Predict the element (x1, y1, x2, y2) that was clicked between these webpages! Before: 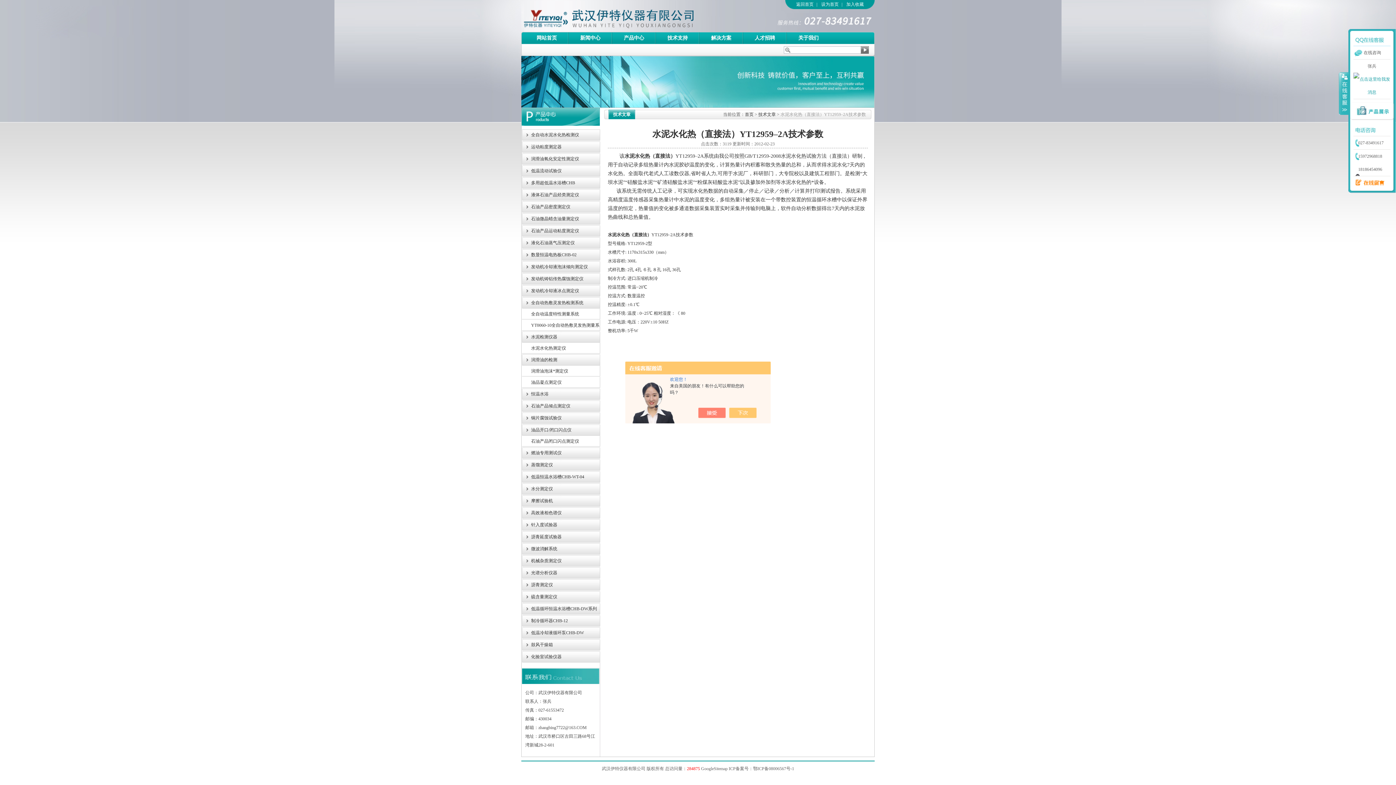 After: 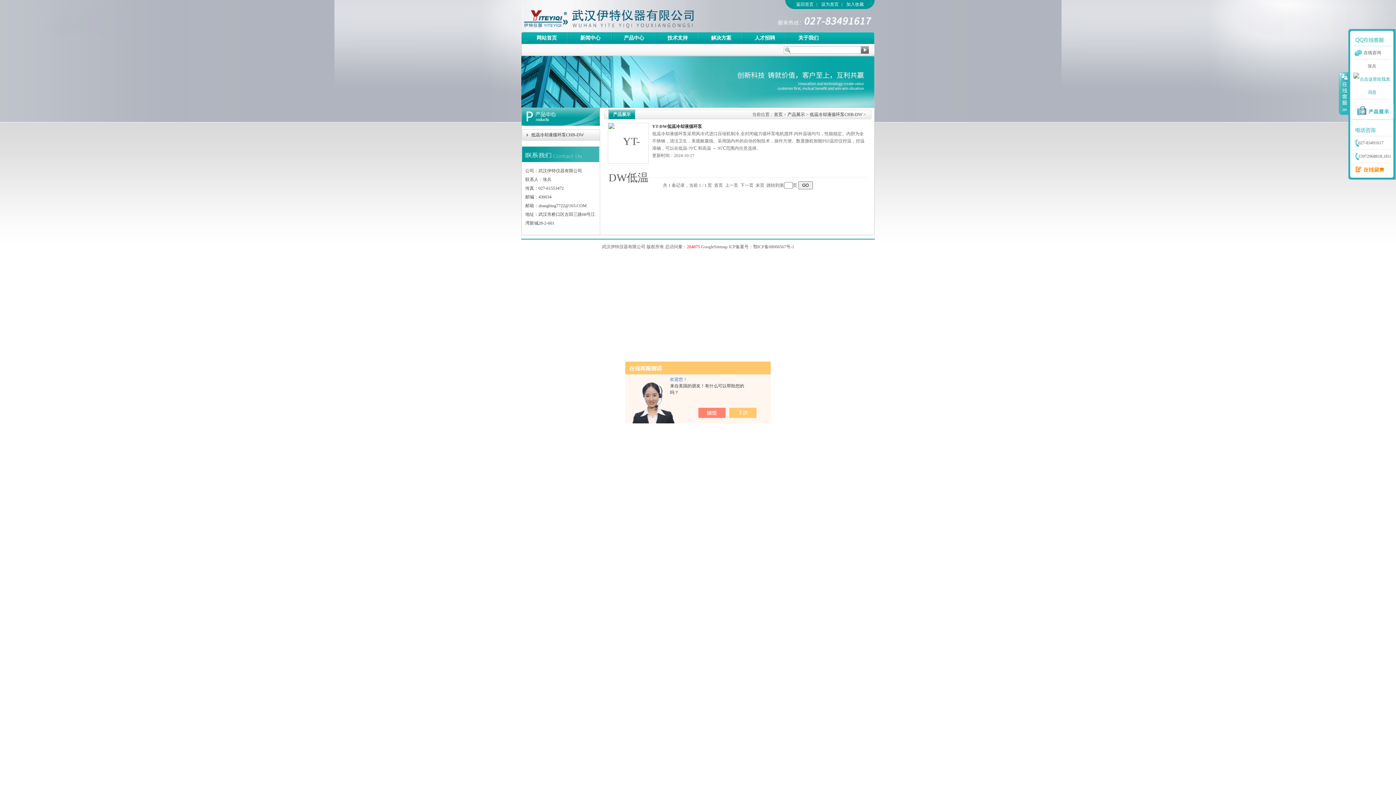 Action: label: 低温冷却液循环泵CHB-DW bbox: (522, 627, 600, 638)